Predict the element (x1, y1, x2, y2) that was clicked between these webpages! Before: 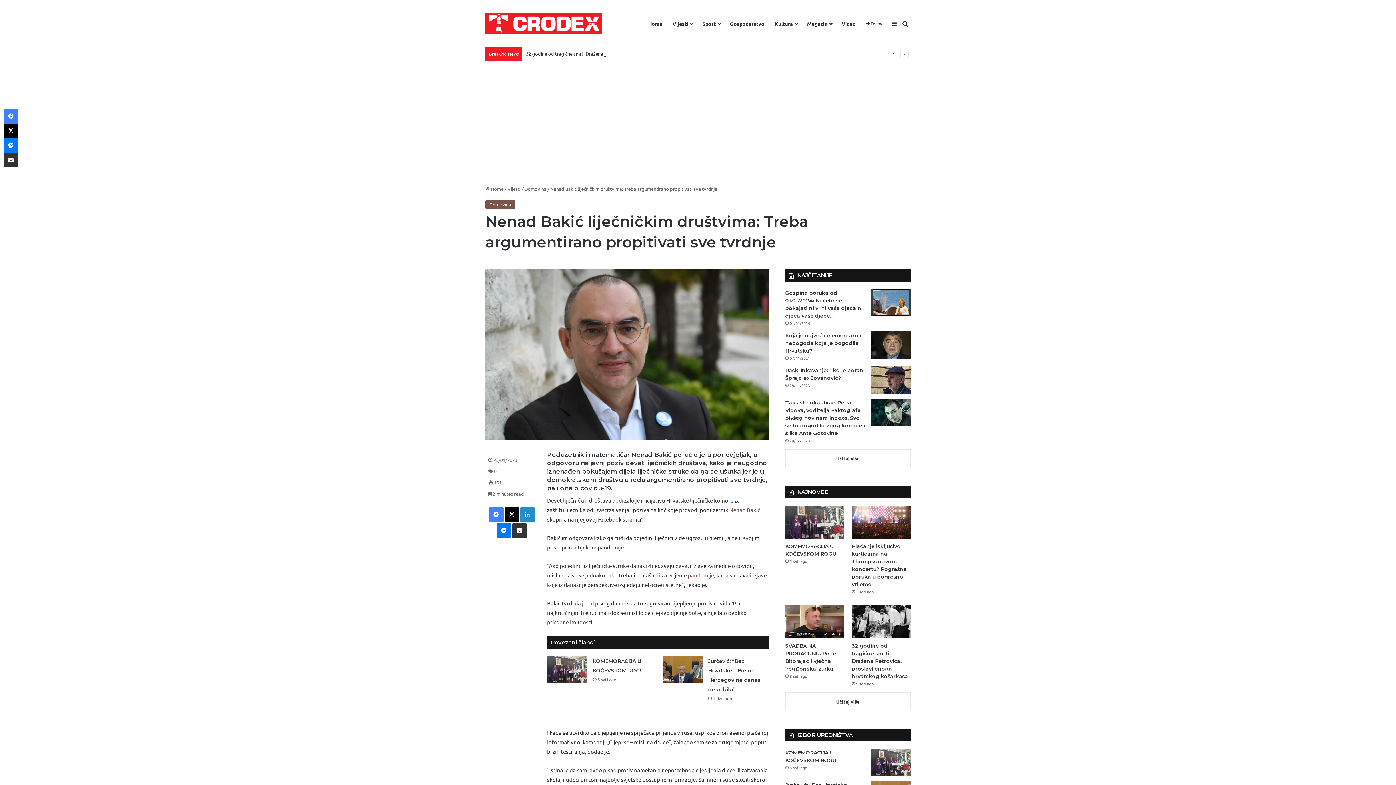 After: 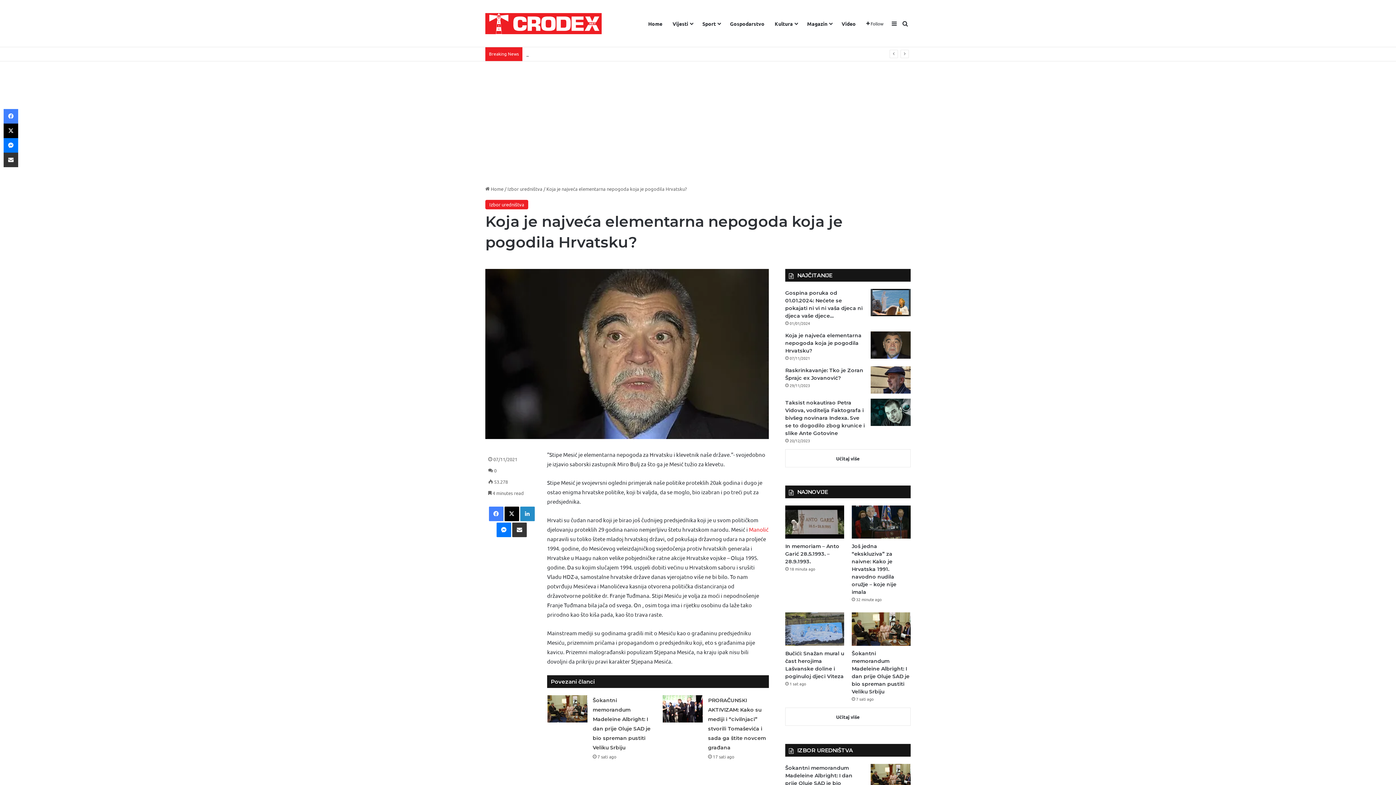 Action: bbox: (870, 331, 910, 358) label: Koja je najveća elementarna nepogoda koja je pogodila Hrvatsku?